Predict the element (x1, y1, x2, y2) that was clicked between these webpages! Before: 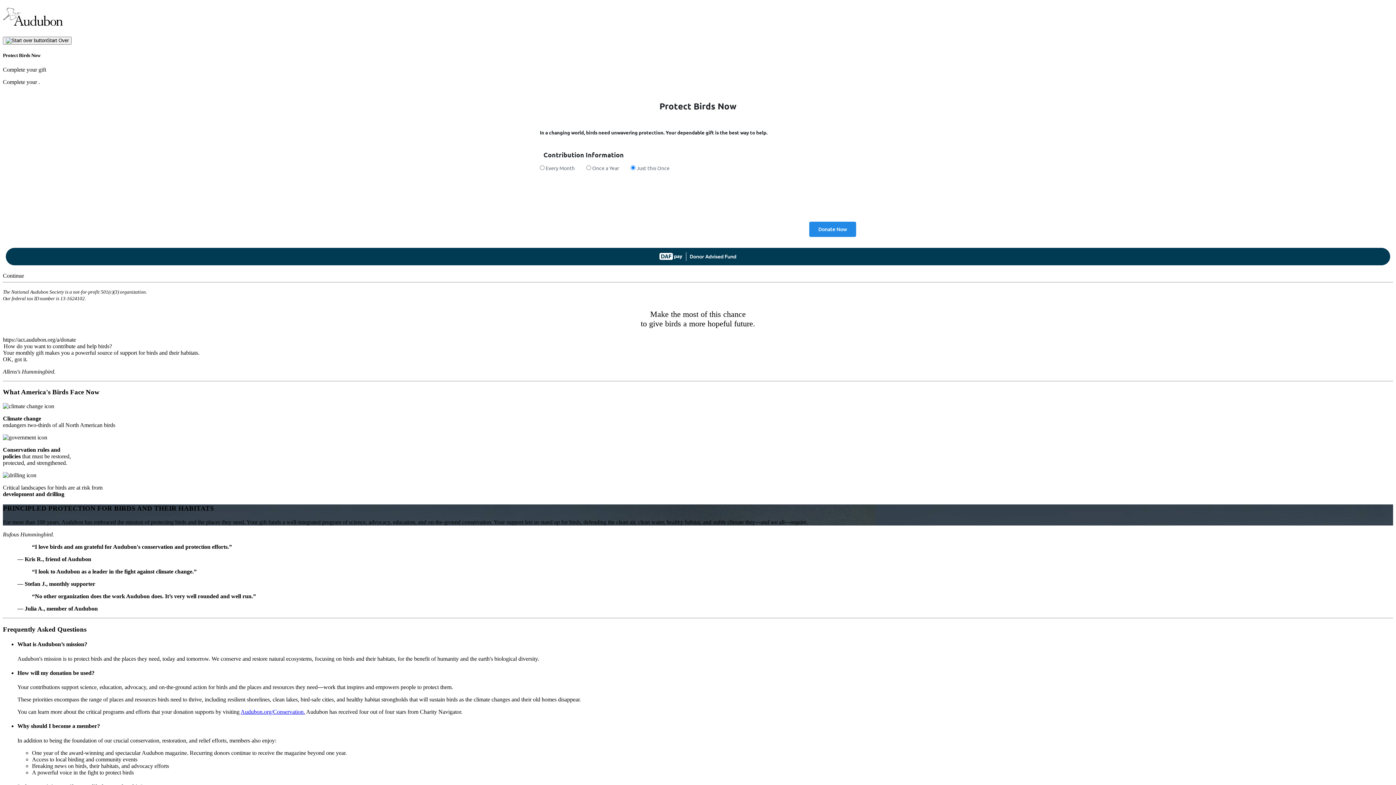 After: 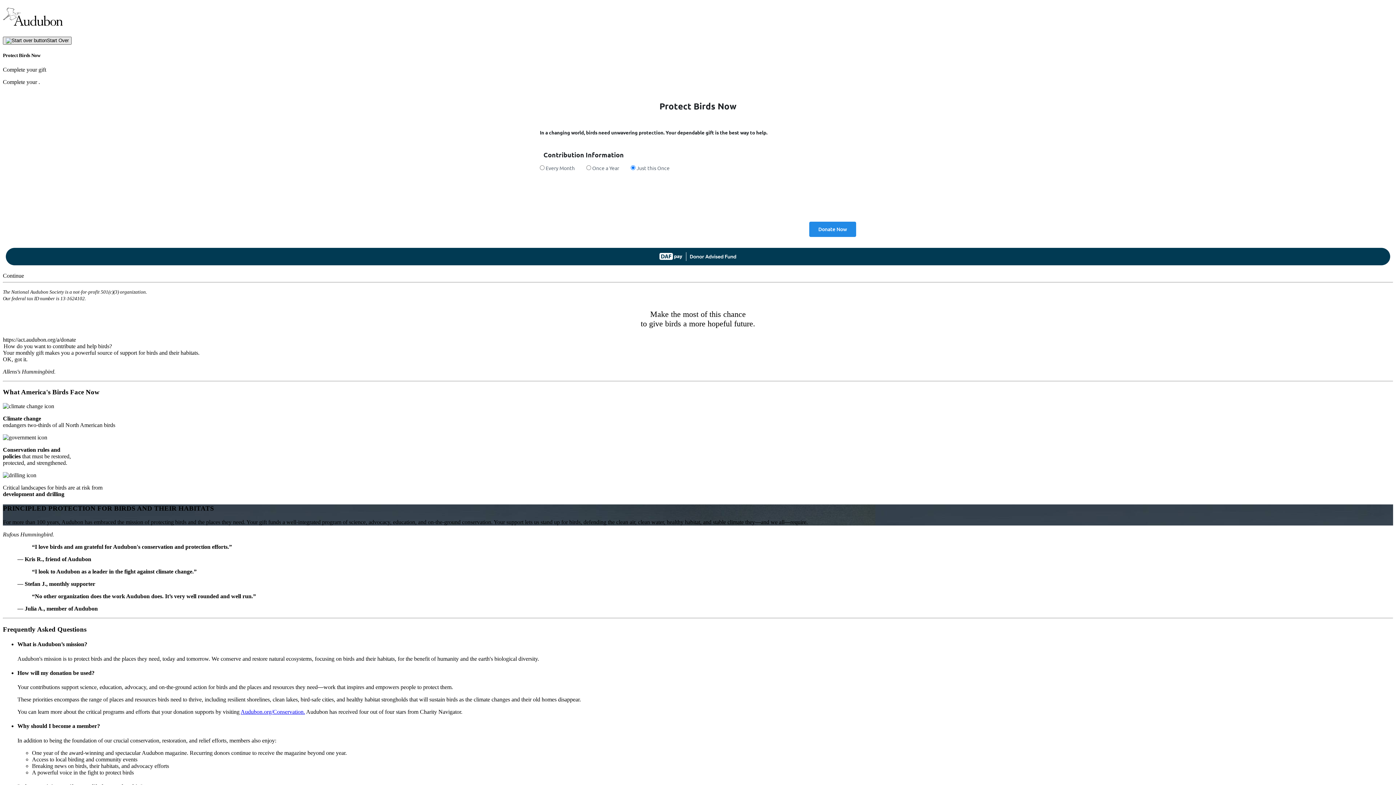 Action: label: Start Over bbox: (2, 36, 71, 44)